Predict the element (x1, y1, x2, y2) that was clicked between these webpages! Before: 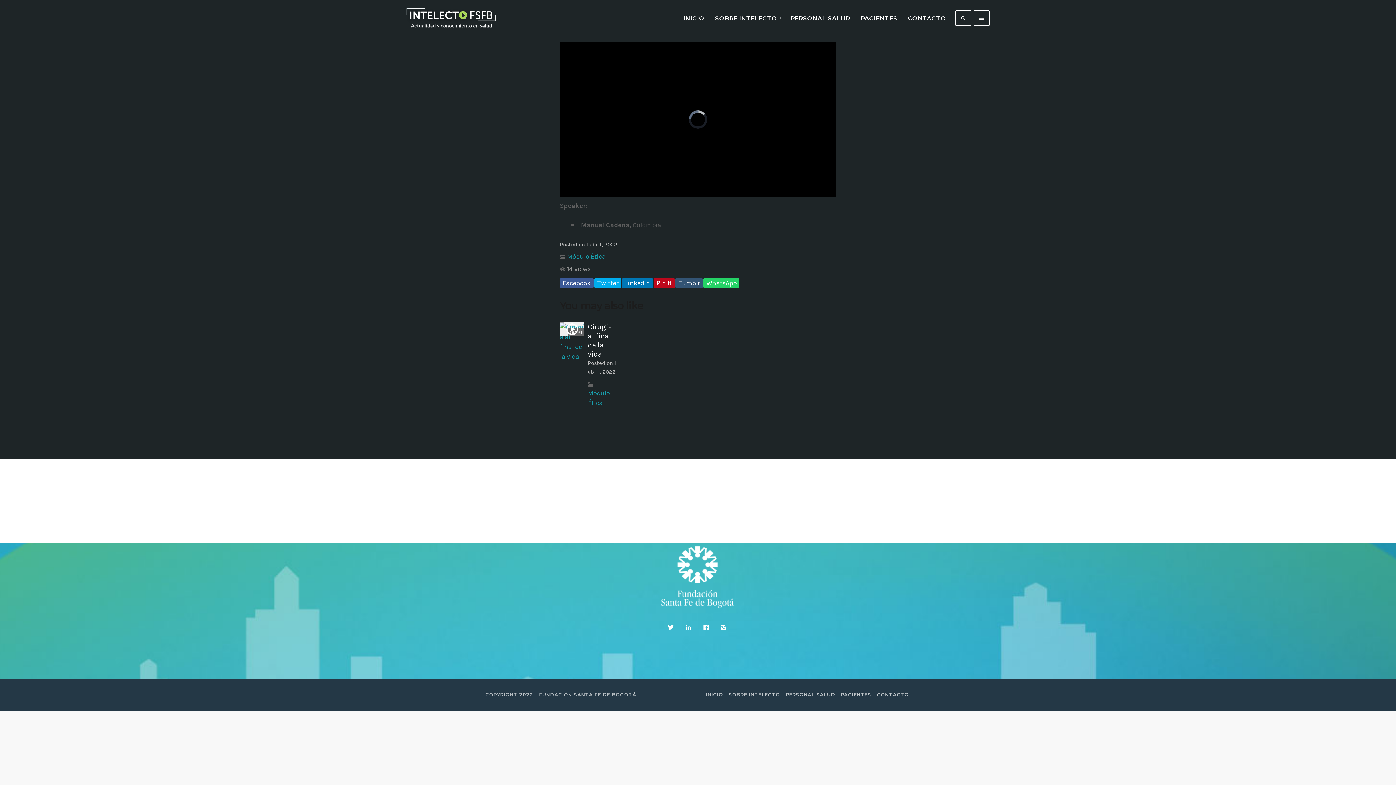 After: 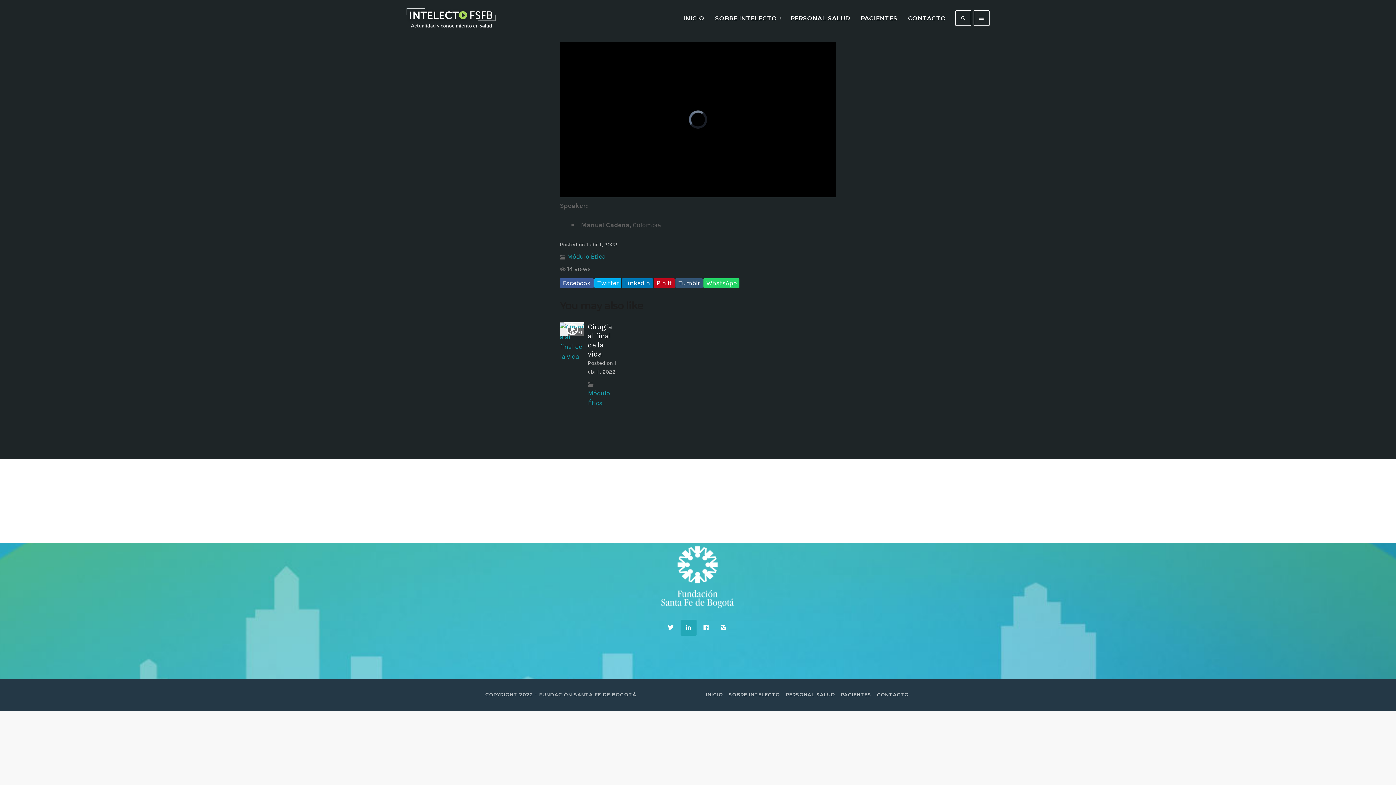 Action: bbox: (680, 620, 696, 636)